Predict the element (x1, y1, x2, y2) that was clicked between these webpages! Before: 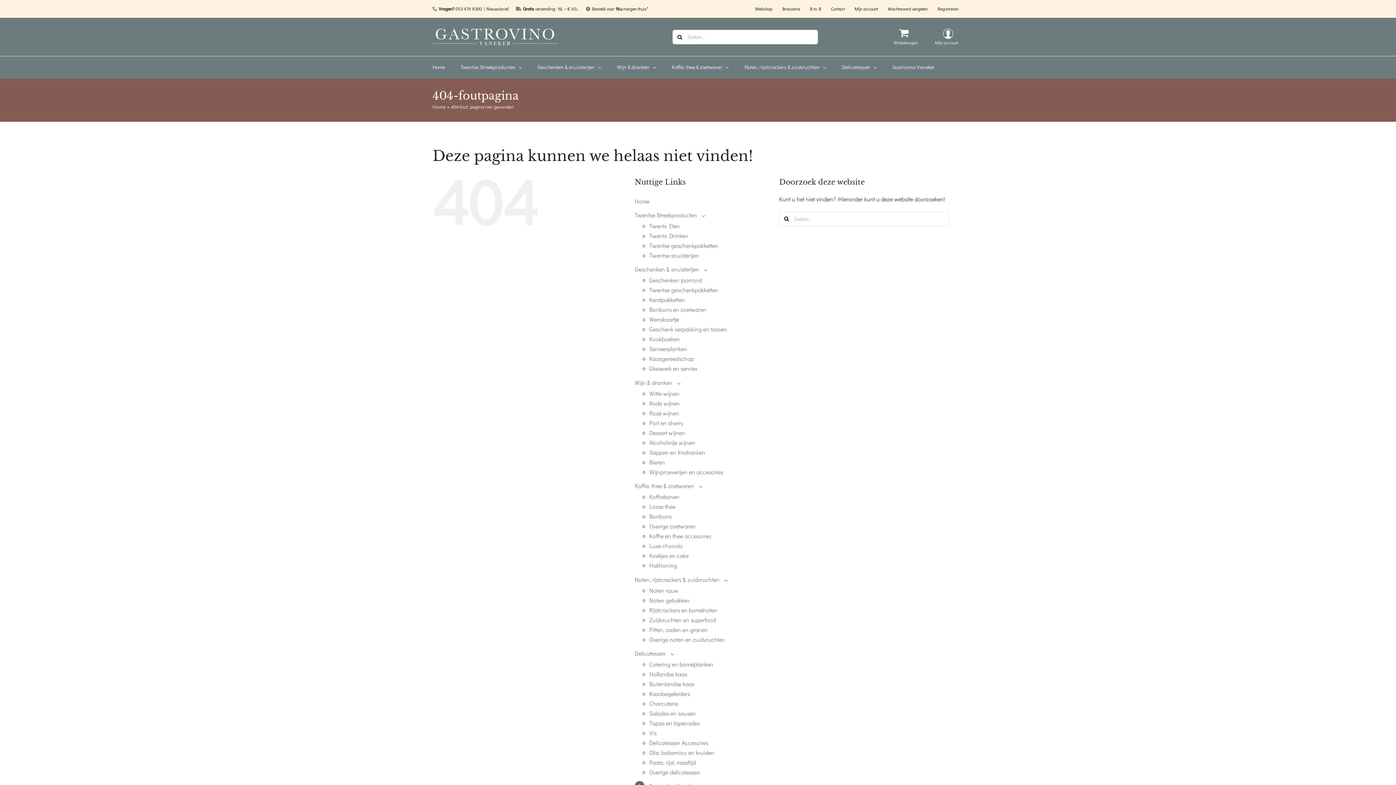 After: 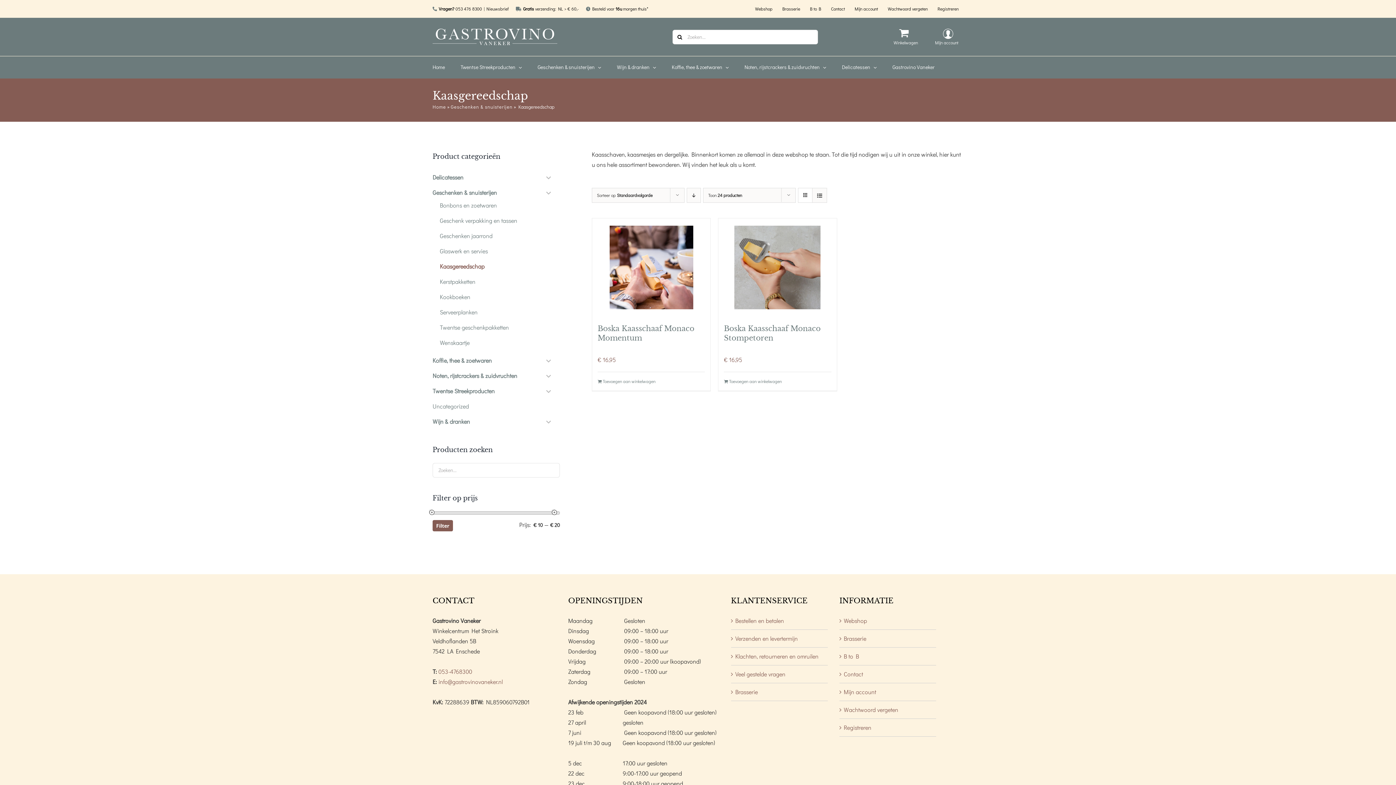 Action: label: Kaasgereedschap bbox: (649, 355, 694, 362)